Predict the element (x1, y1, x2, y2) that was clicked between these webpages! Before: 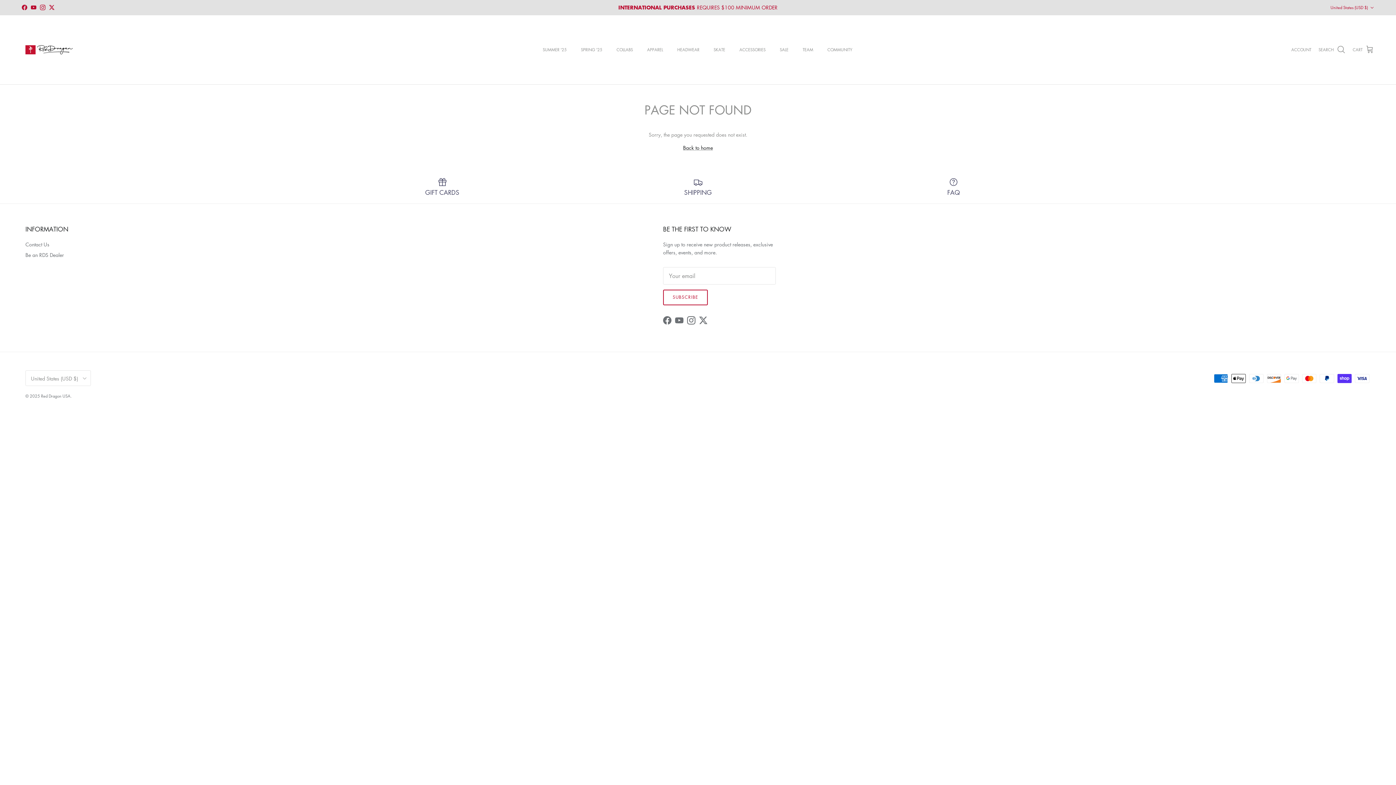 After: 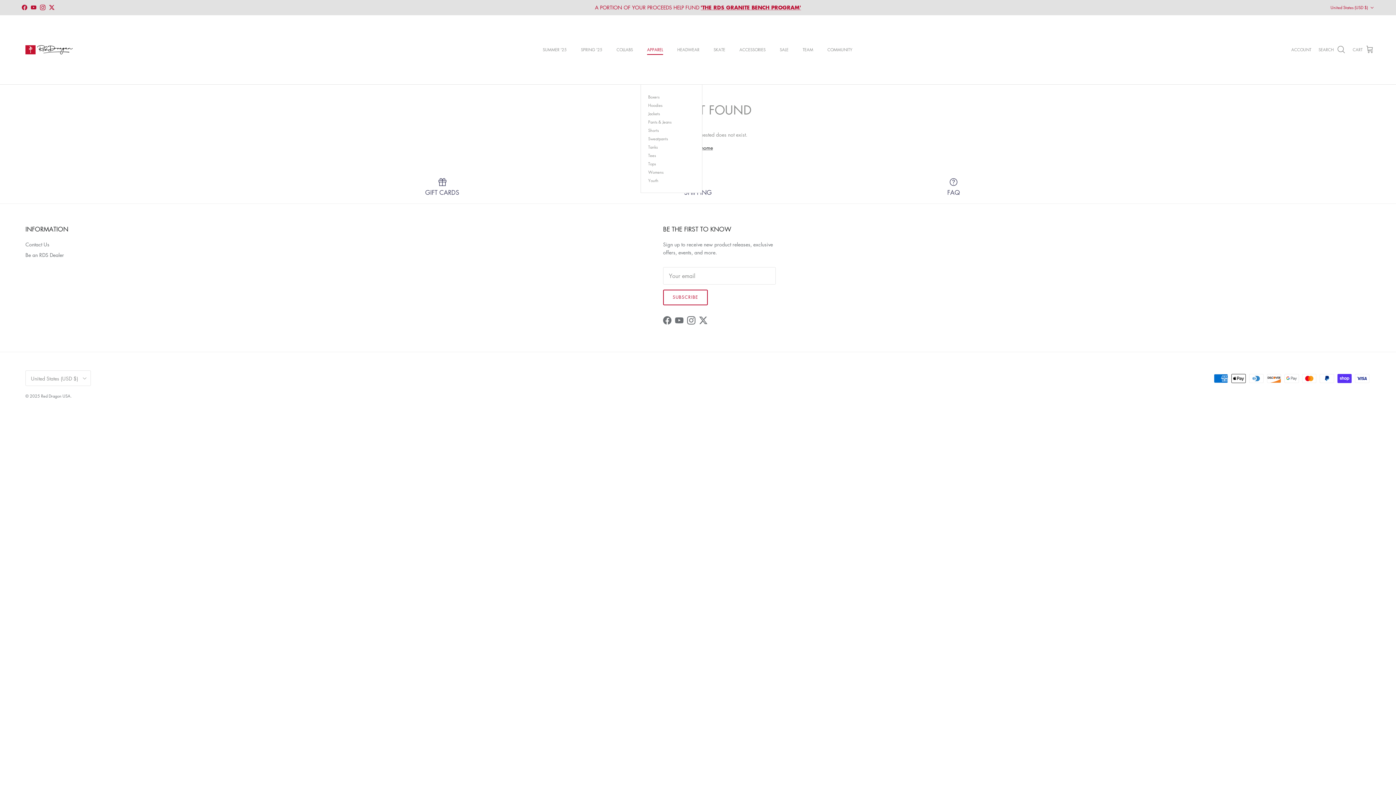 Action: bbox: (640, 38, 669, 60) label: APPAREL